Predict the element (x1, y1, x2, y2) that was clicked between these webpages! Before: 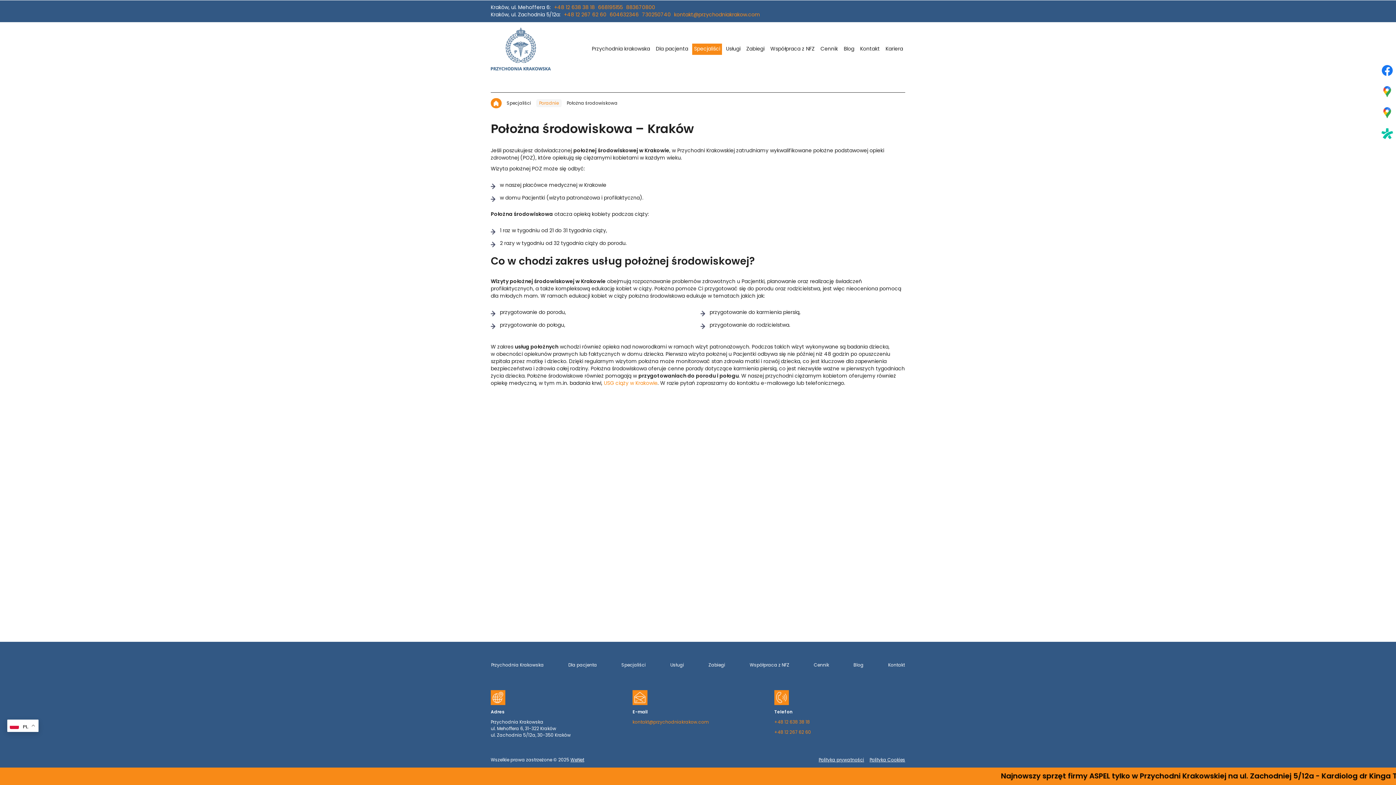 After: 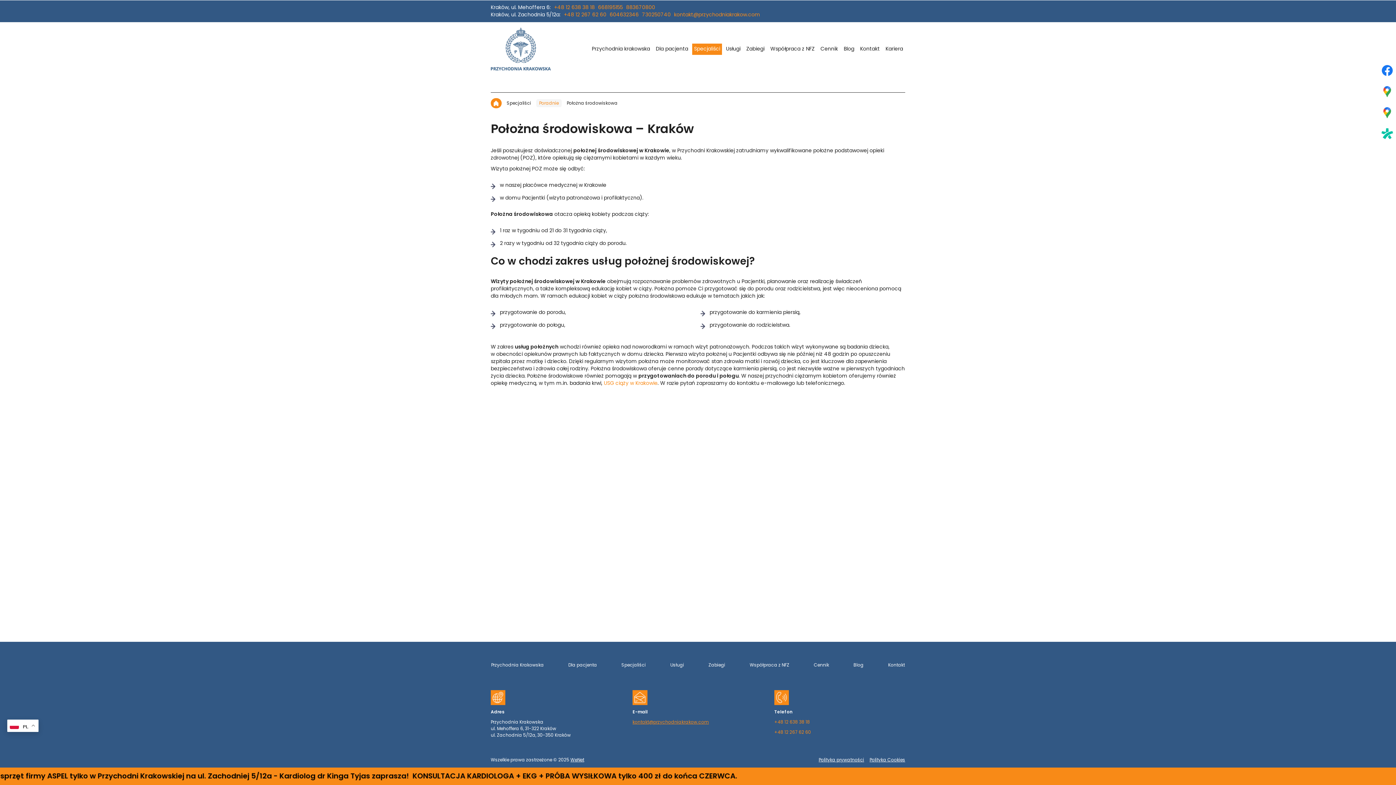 Action: label: kontakt@przychodniakrakow.com bbox: (632, 720, 709, 724)